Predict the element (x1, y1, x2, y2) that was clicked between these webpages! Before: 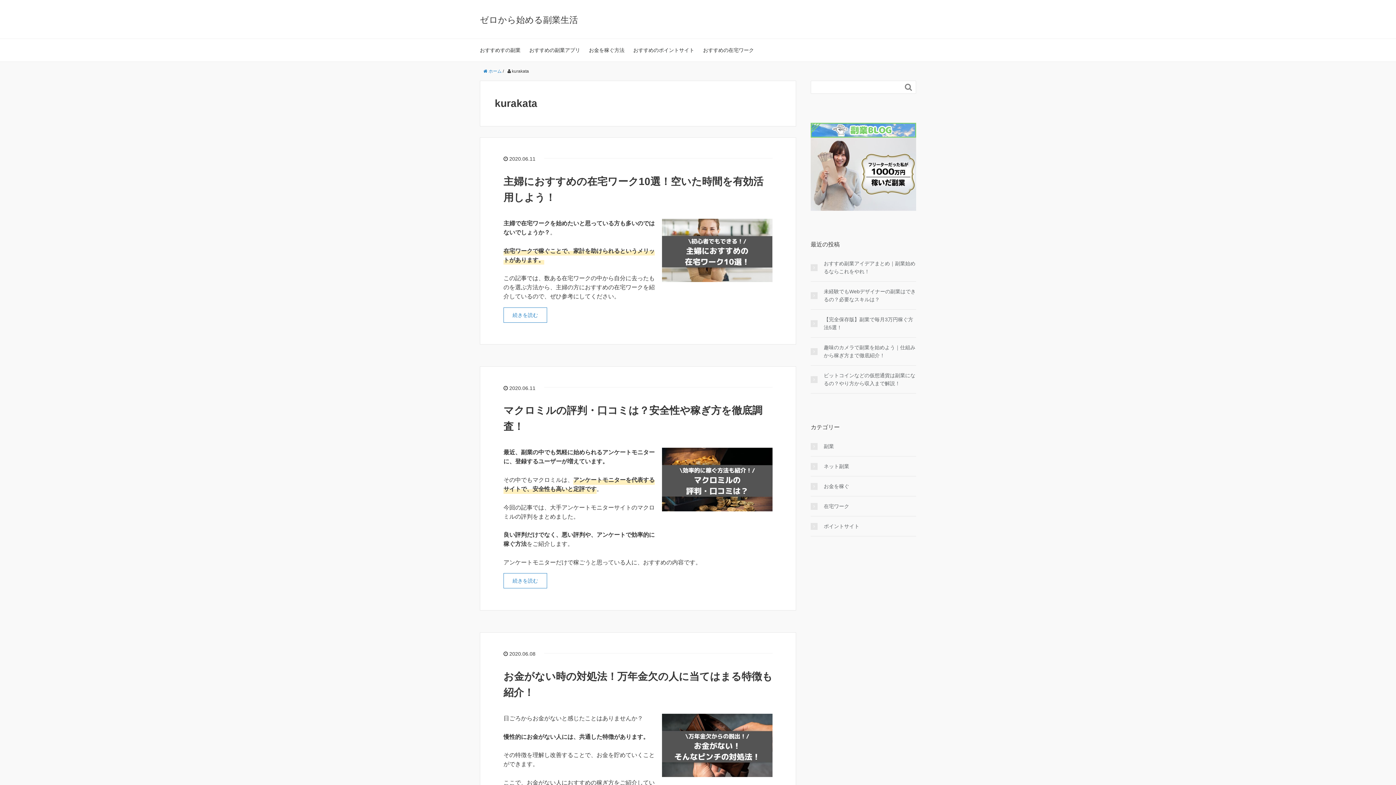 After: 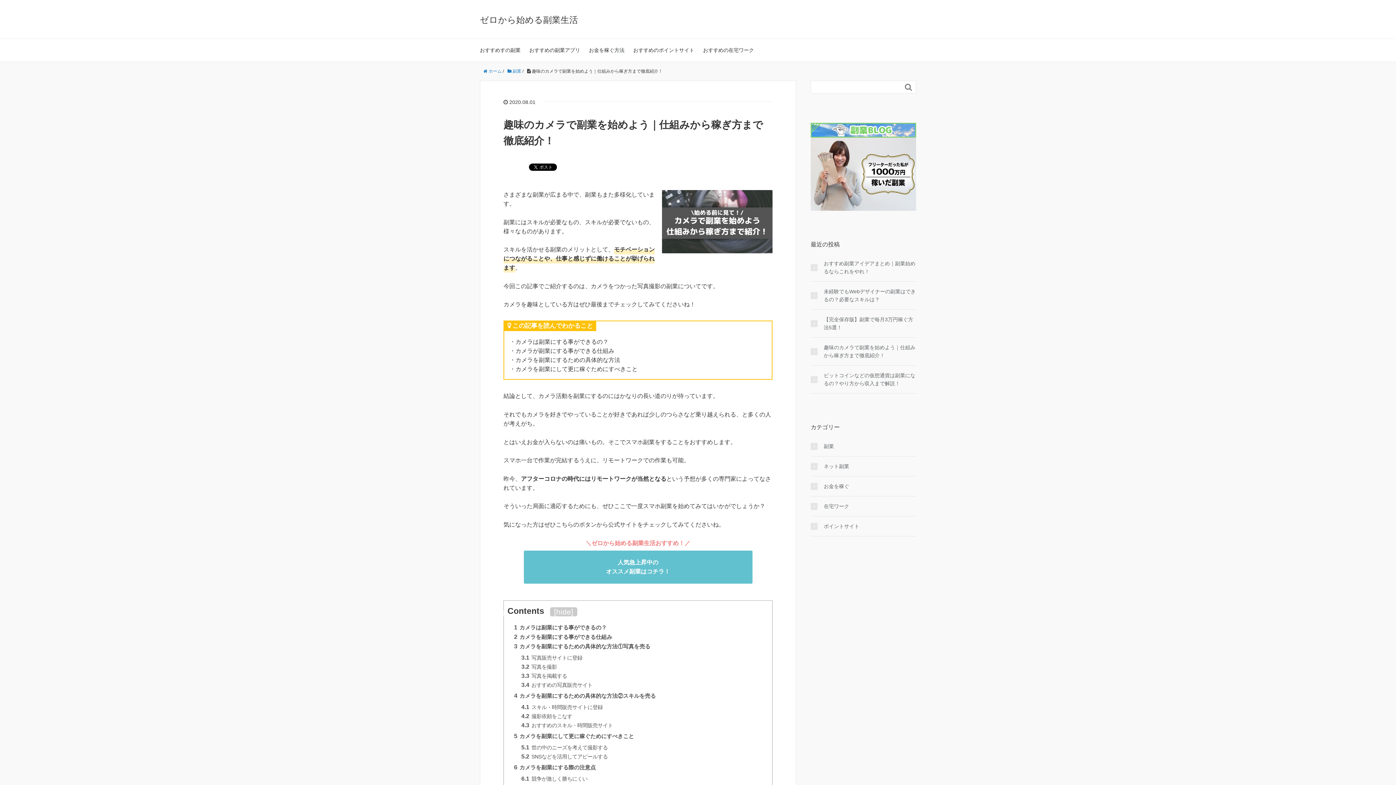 Action: bbox: (810, 343, 916, 359) label: 趣味のカメラで副業を始めよう｜仕組みから稼ぎ方まで徹底紹介！